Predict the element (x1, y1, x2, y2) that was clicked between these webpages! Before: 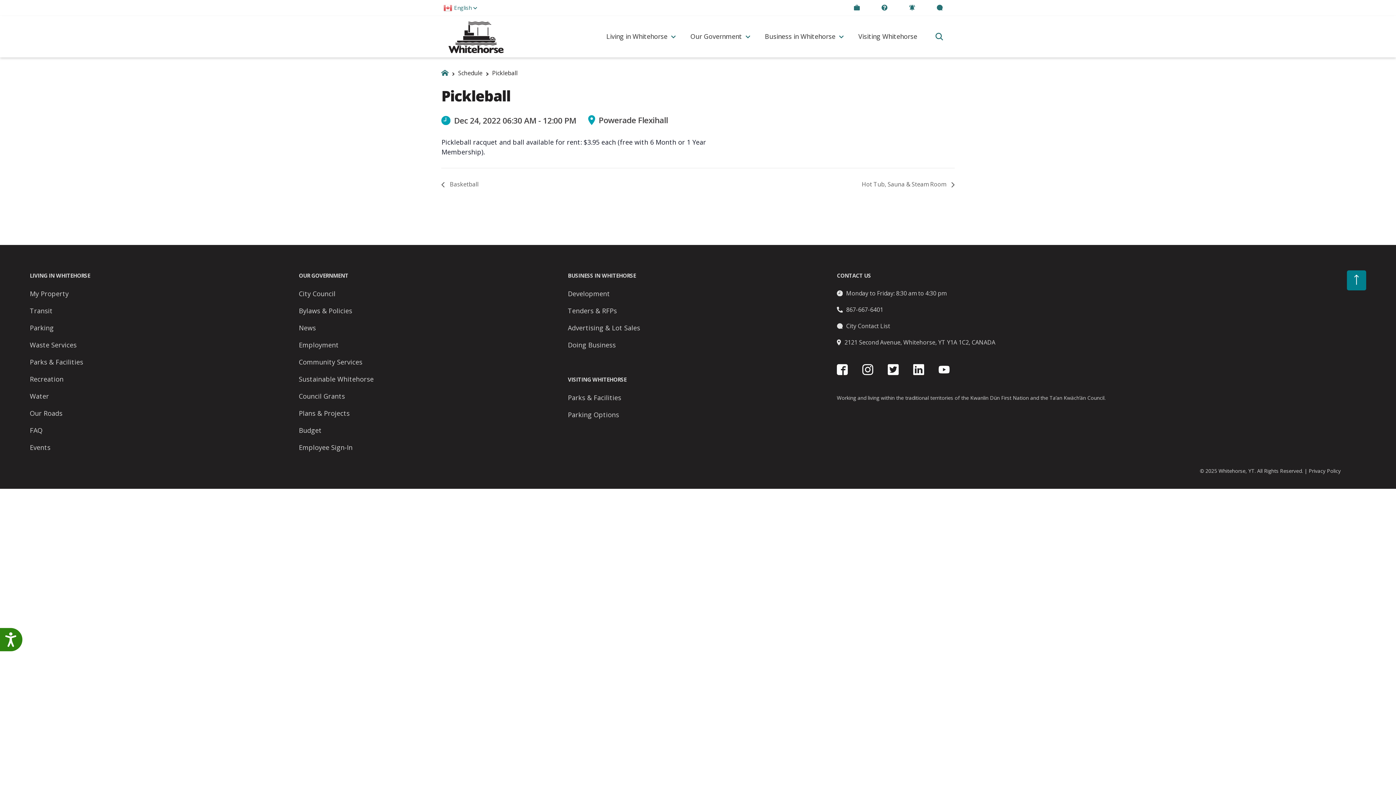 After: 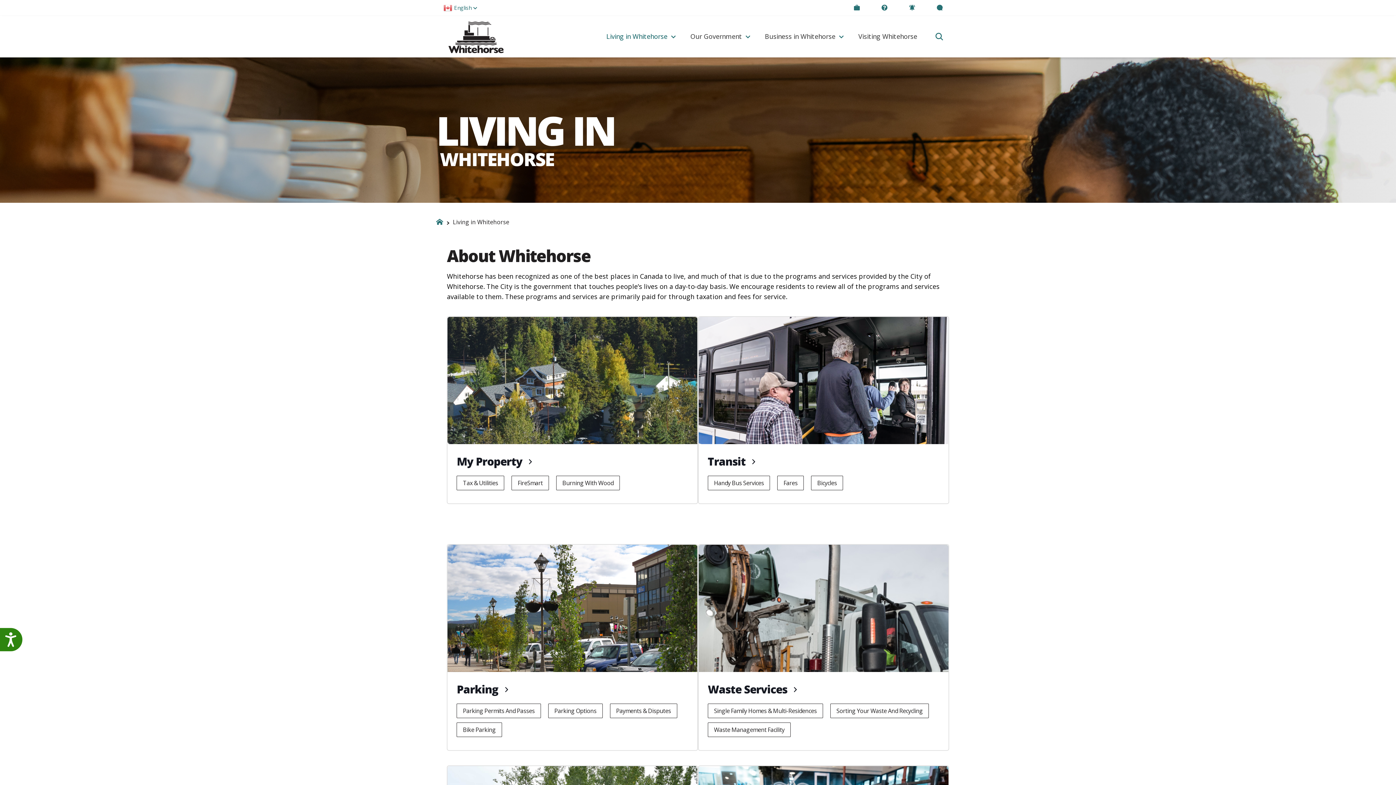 Action: bbox: (599, 25, 683, 47) label: Living in Whitehorse